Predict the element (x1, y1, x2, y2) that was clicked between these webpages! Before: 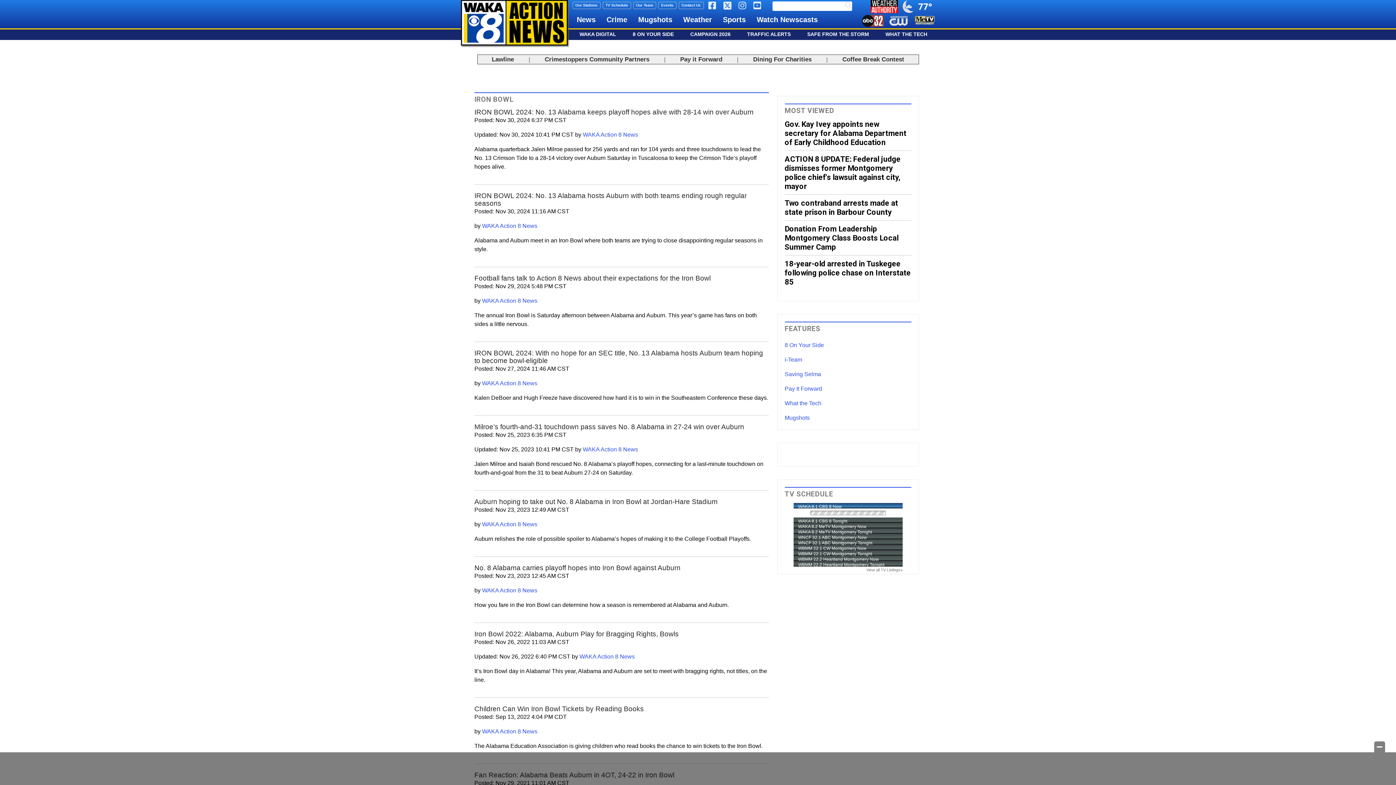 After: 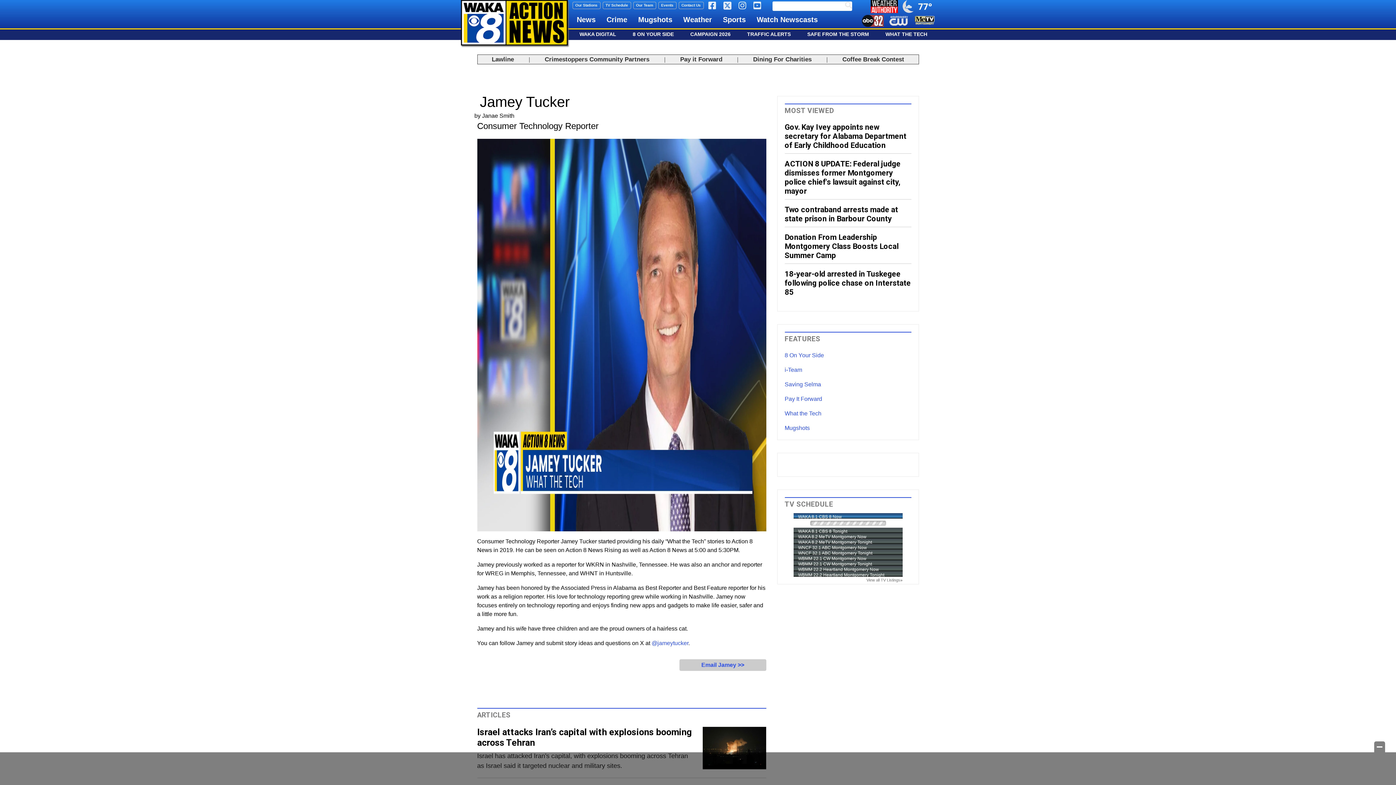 Action: bbox: (582, 446, 638, 452) label: WAKA Action 8 News